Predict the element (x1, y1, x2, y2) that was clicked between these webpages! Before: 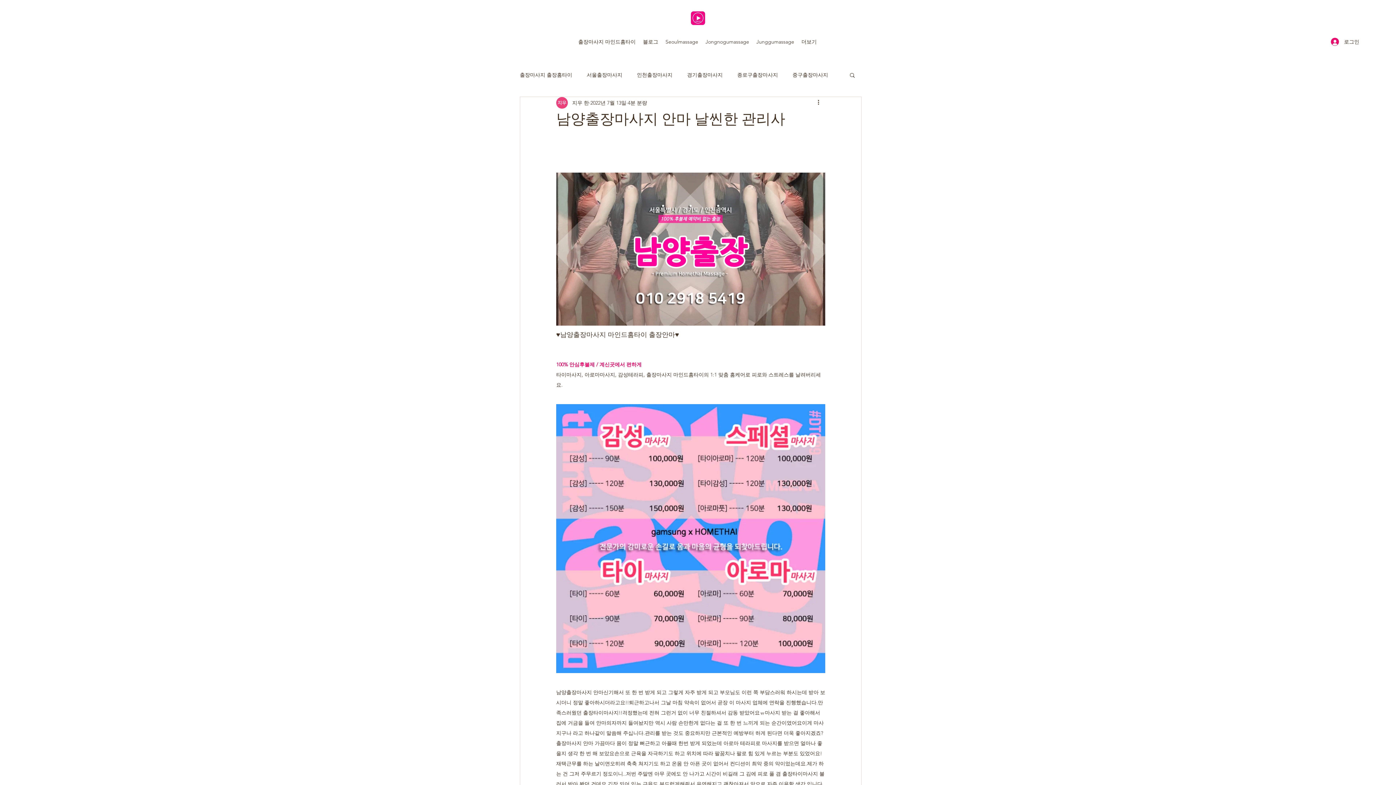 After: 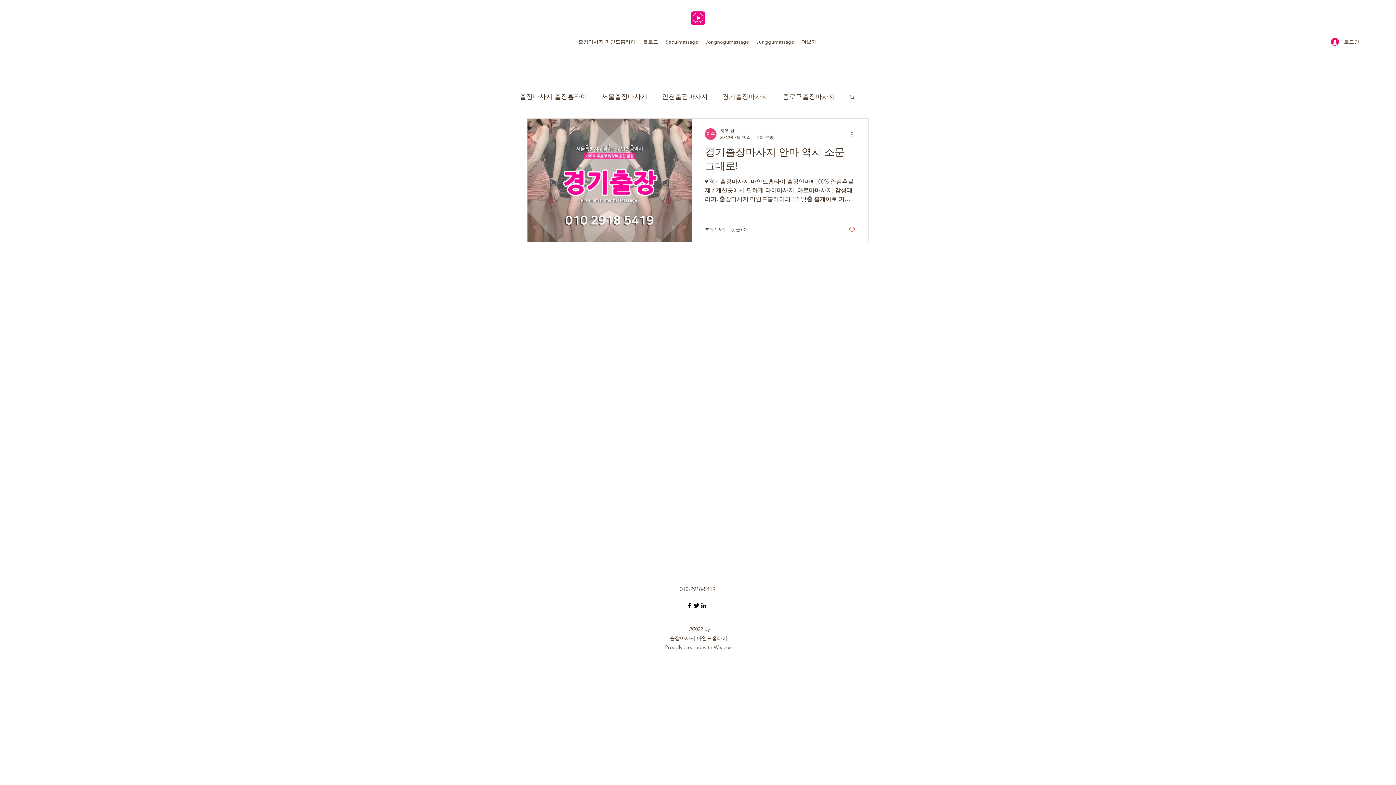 Action: label: 경기출장마사지 bbox: (687, 71, 722, 78)